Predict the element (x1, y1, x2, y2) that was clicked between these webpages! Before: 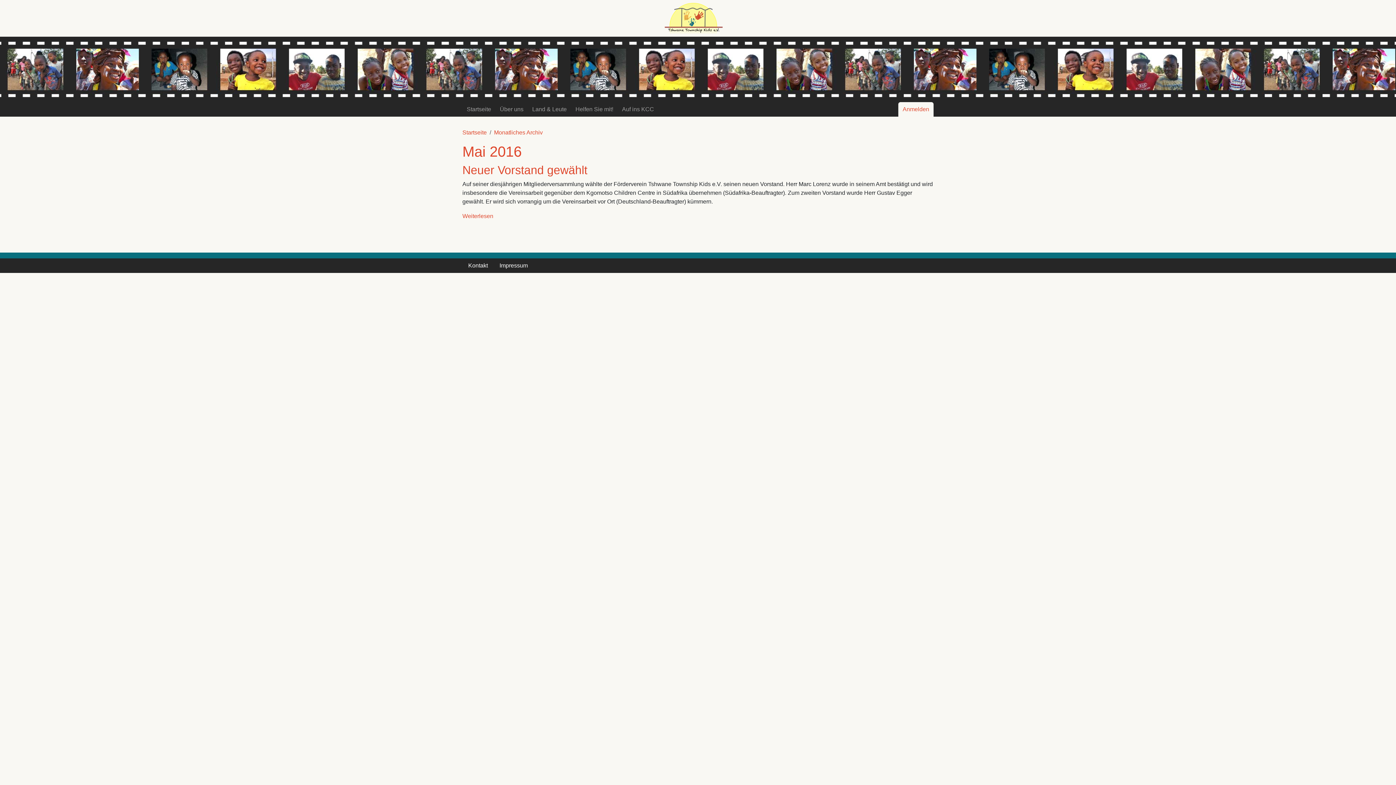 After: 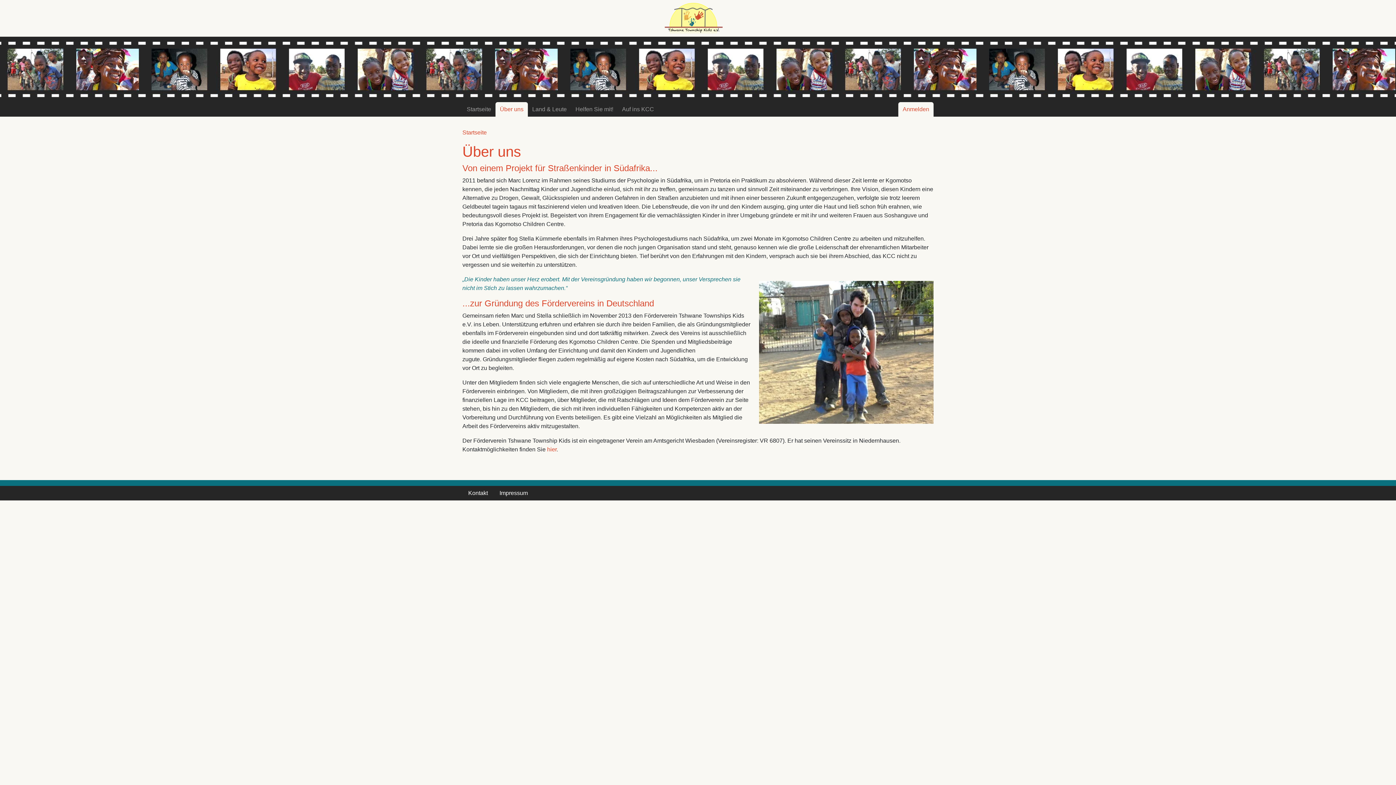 Action: bbox: (495, 102, 528, 116) label: Über uns